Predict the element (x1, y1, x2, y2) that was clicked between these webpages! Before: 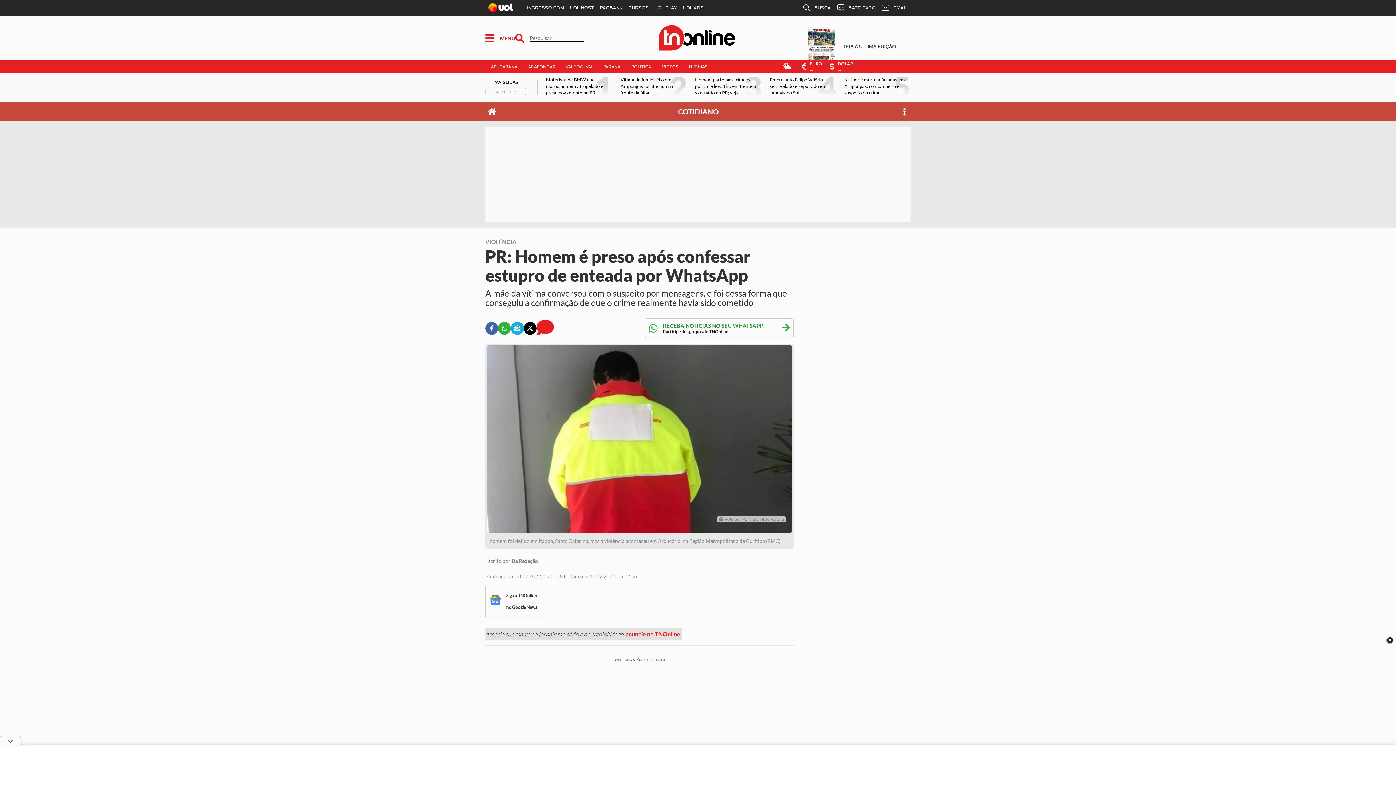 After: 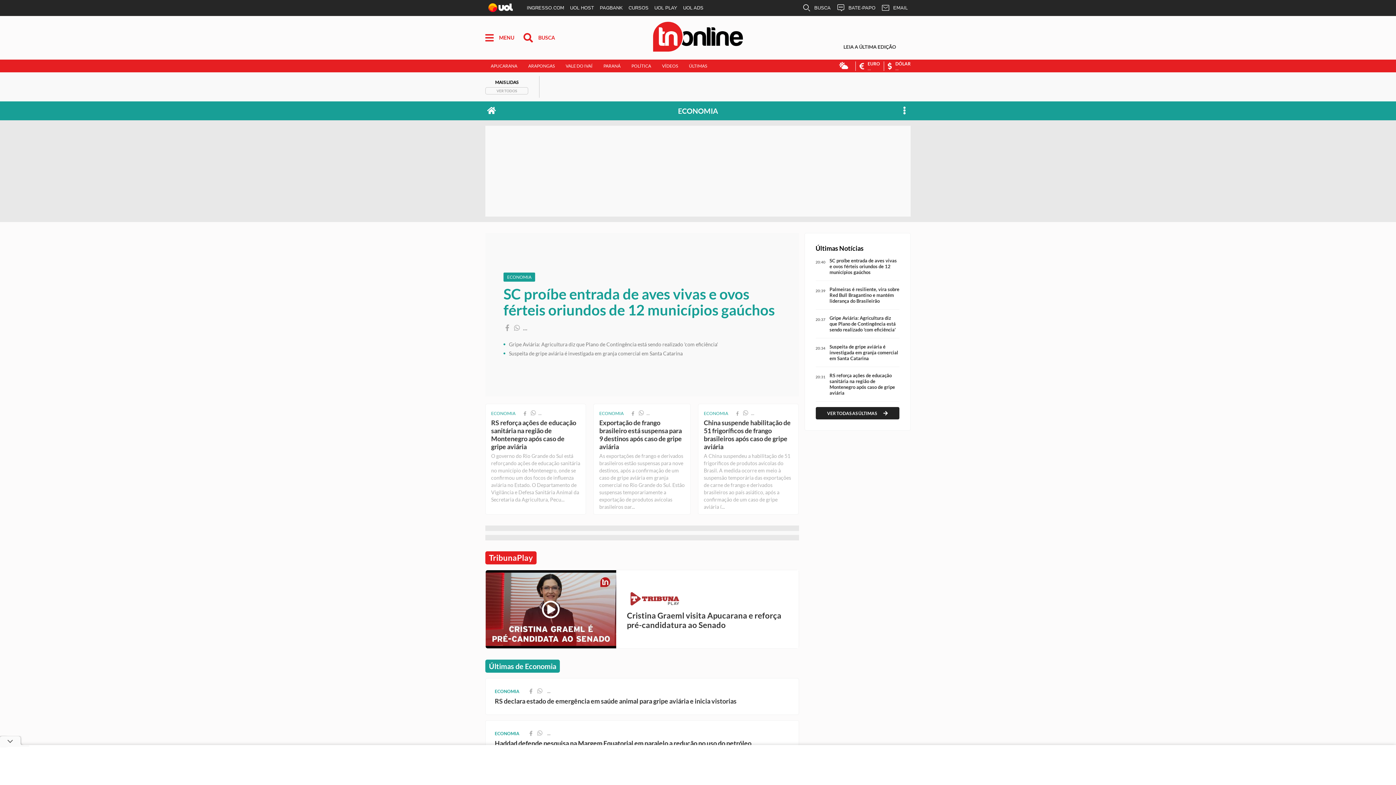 Action: label: Dólar bbox: (825, 60, 853, 71)